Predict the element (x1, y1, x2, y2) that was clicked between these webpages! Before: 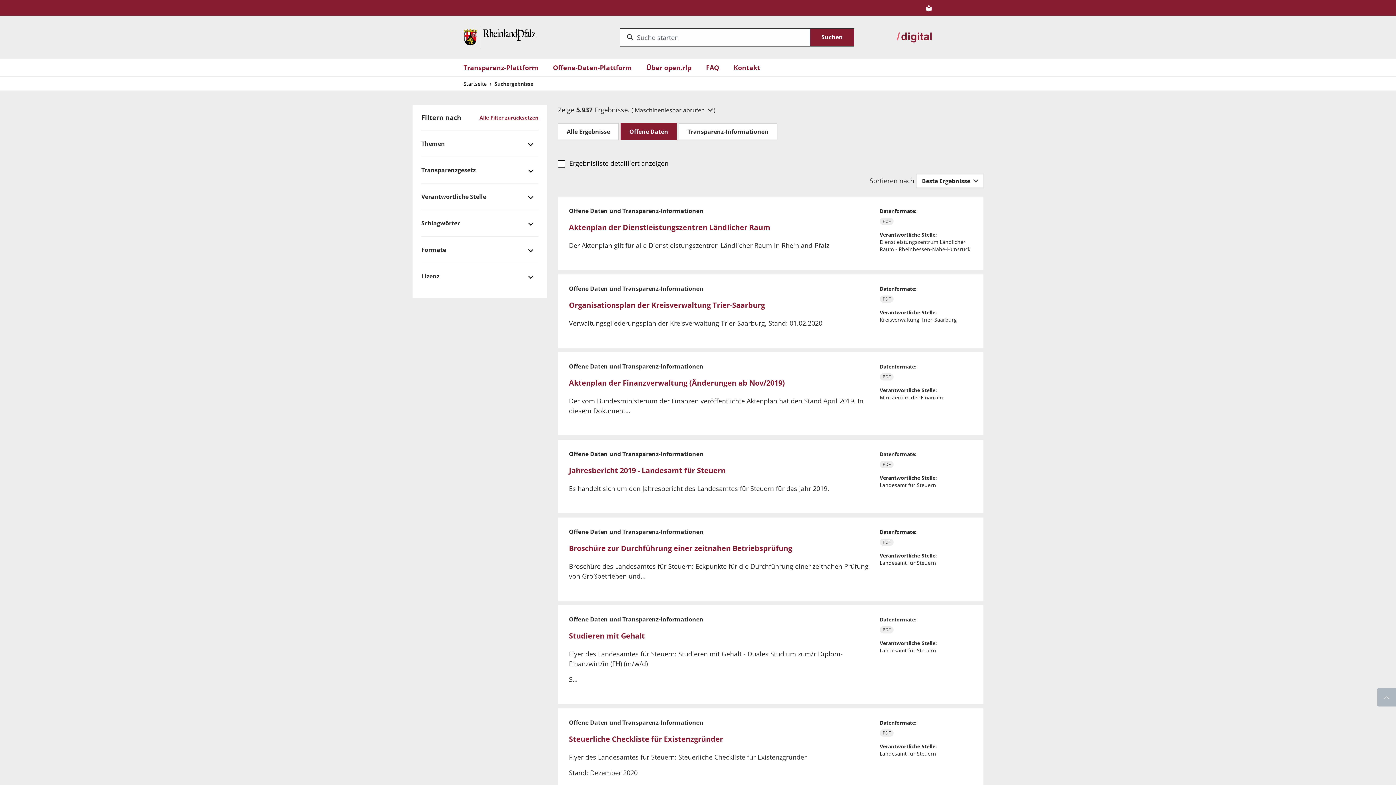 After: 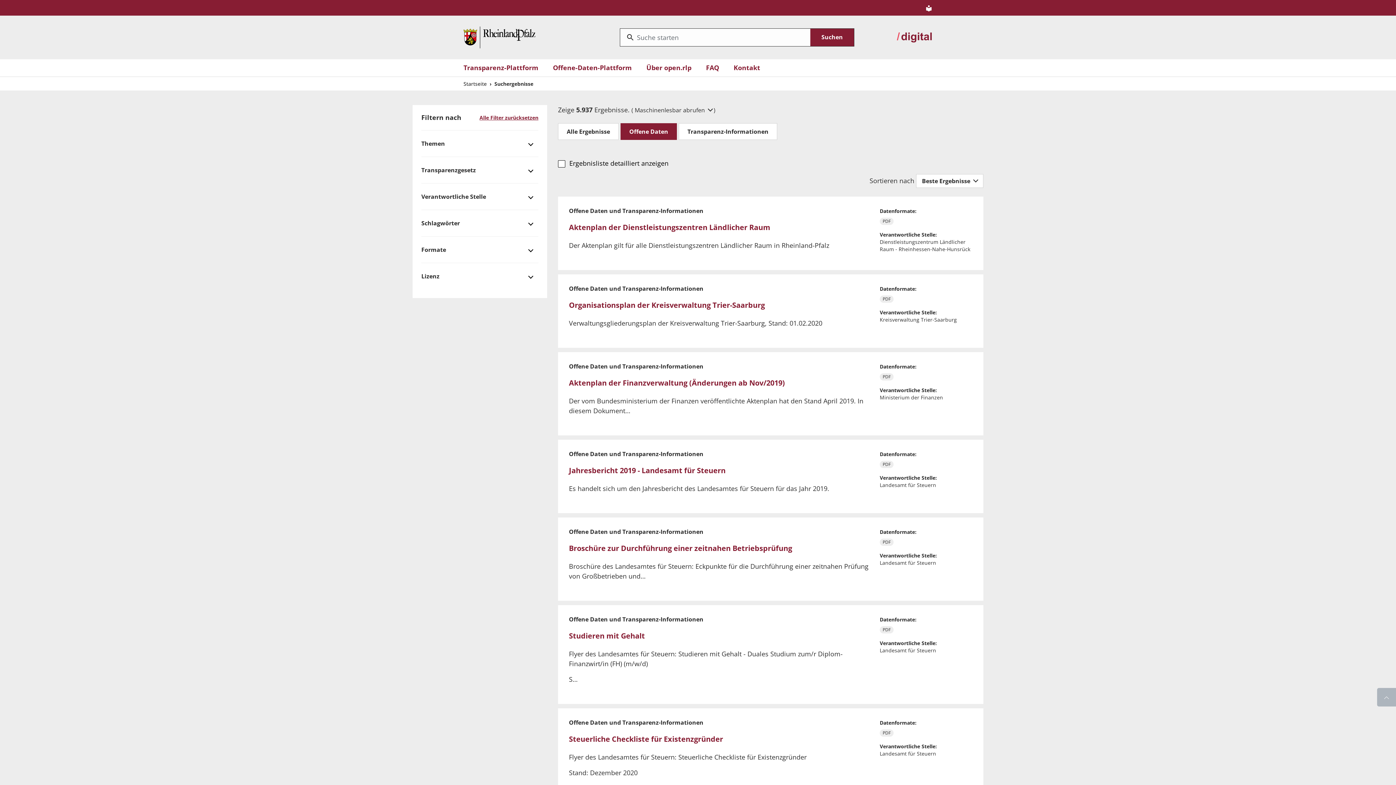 Action: bbox: (896, 31, 932, 43) label: zu digital.rlp.de wechseln